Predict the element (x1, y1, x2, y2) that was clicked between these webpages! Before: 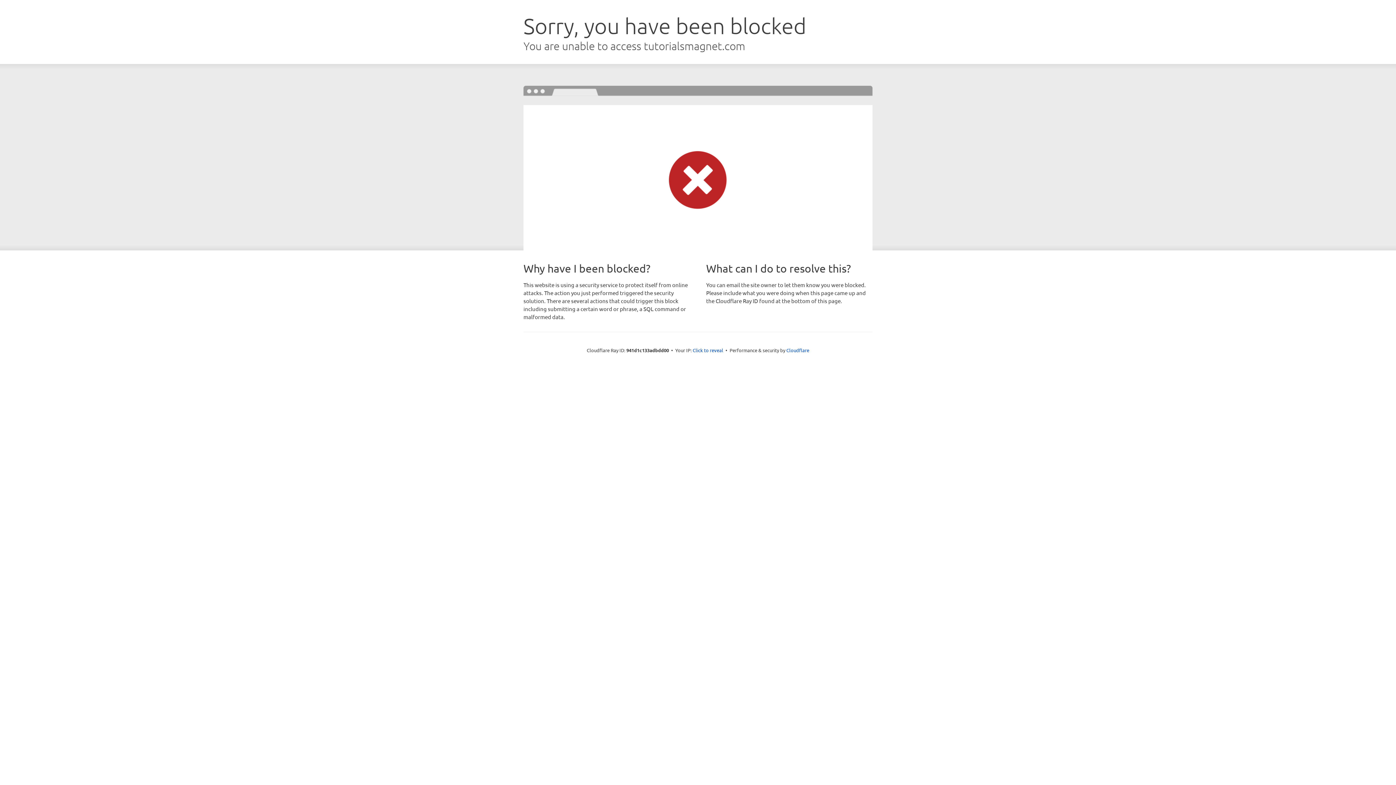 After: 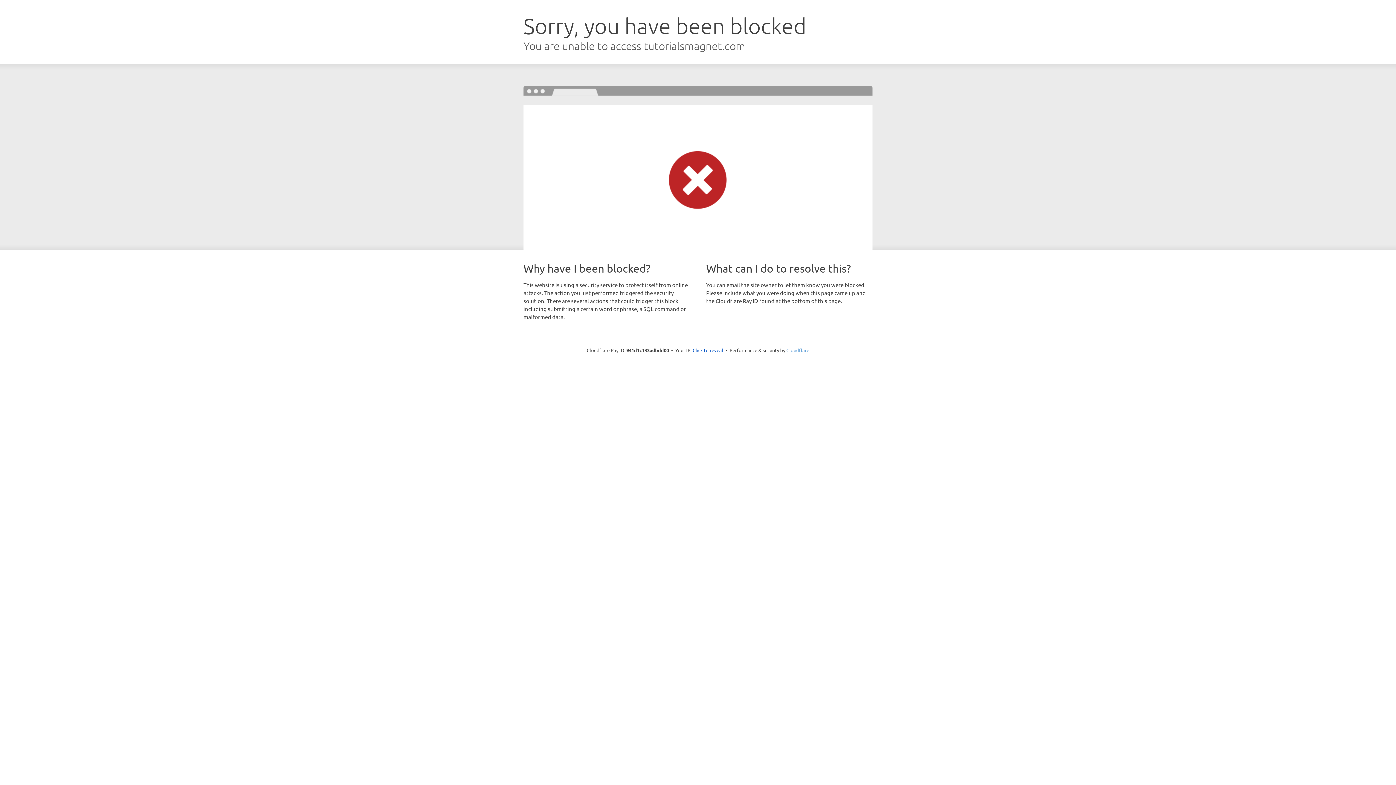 Action: label: Cloudflare bbox: (786, 347, 809, 353)